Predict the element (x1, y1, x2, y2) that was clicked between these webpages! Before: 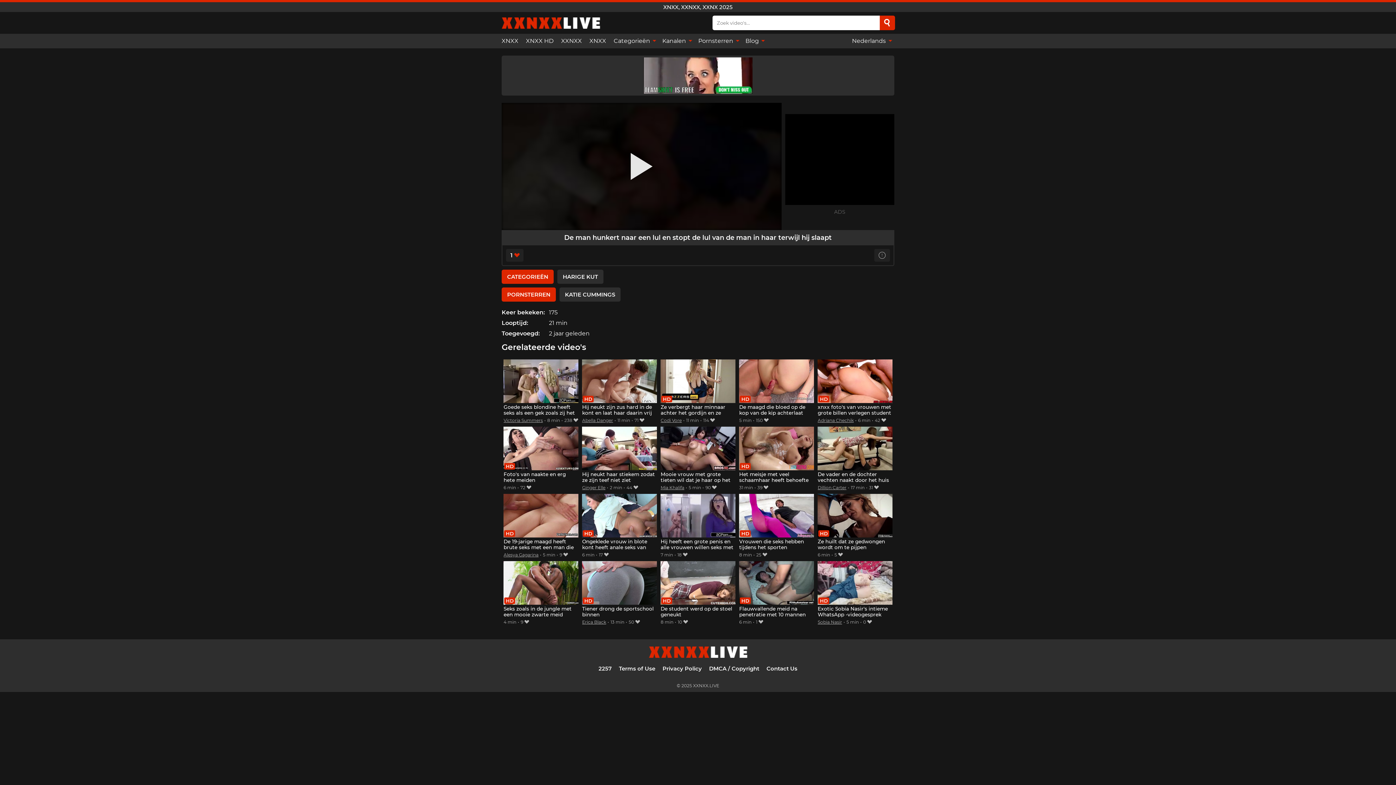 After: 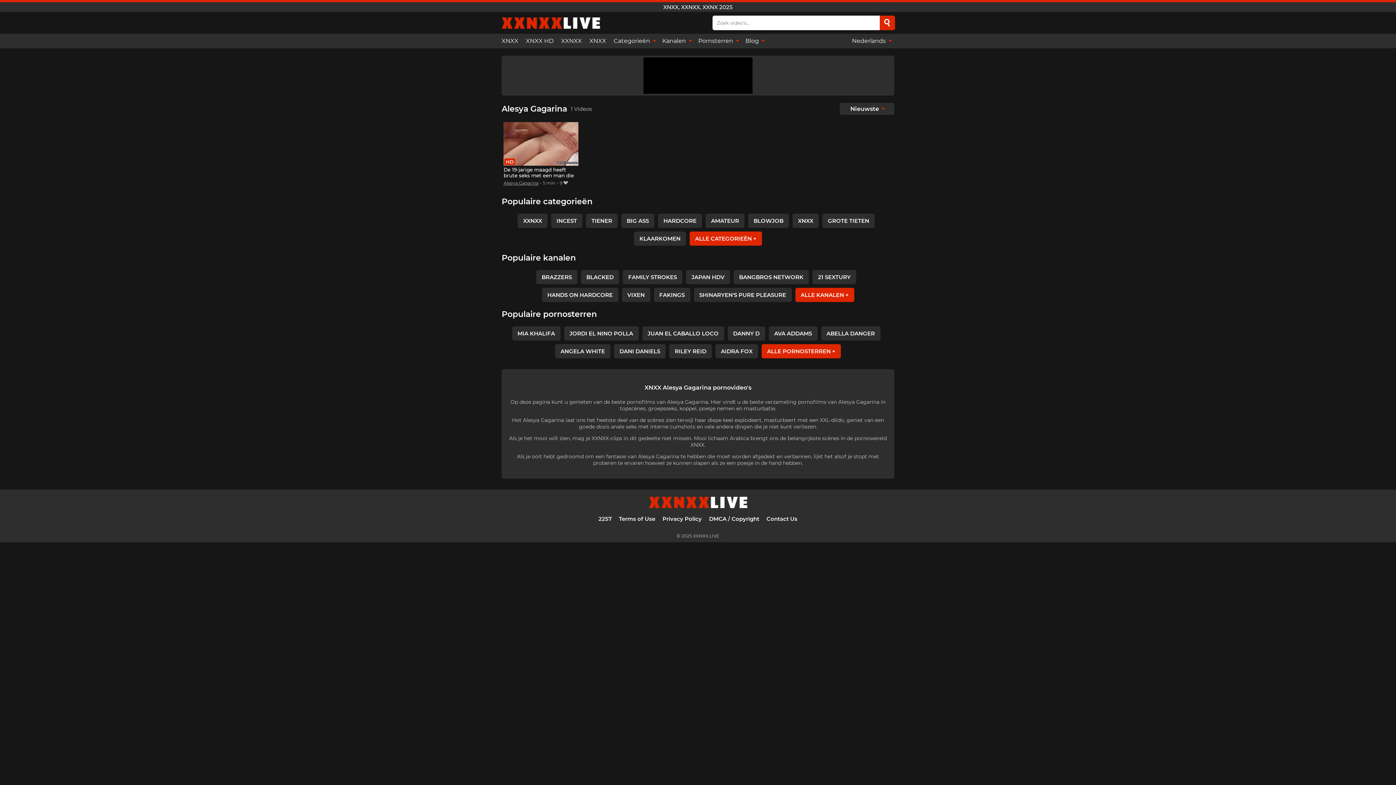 Action: bbox: (503, 552, 538, 557) label: Alesya Gagarina